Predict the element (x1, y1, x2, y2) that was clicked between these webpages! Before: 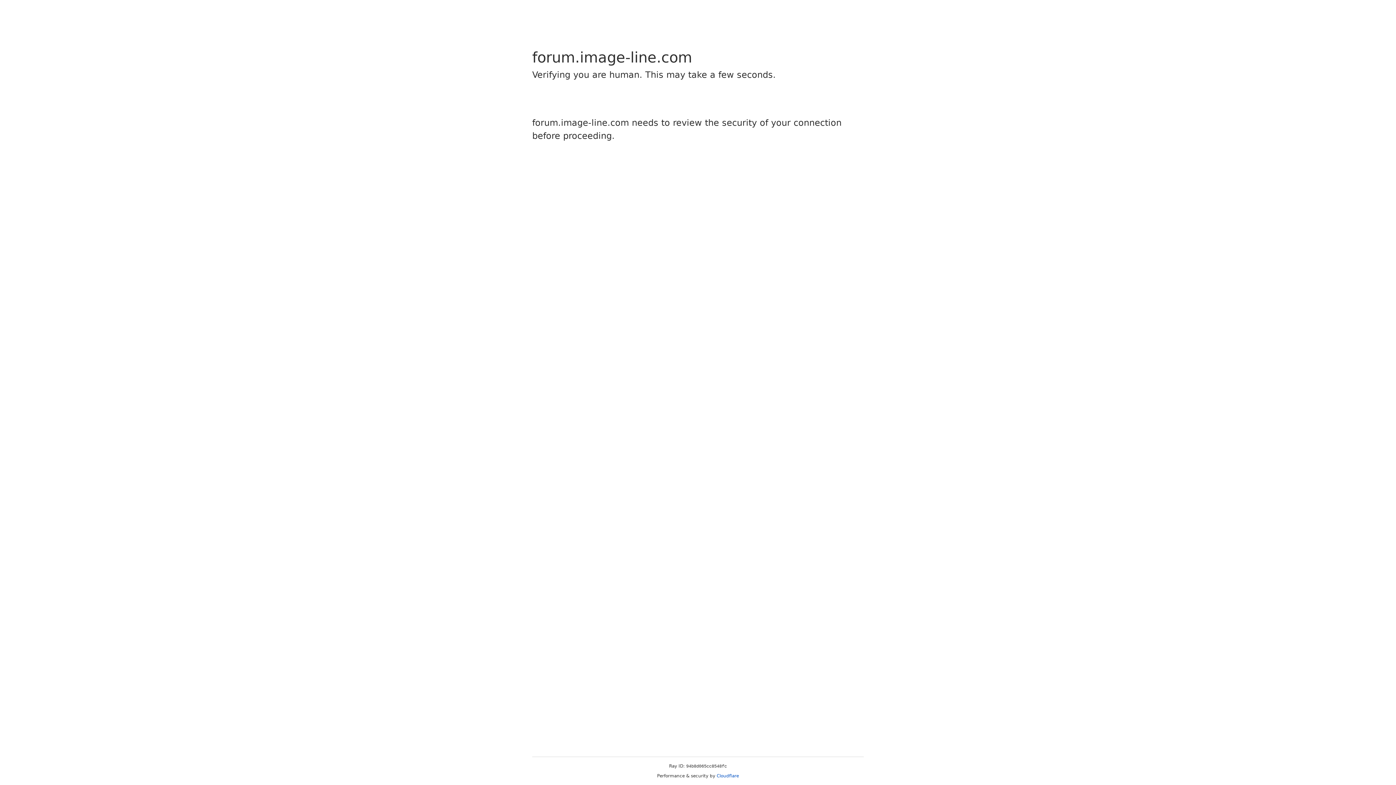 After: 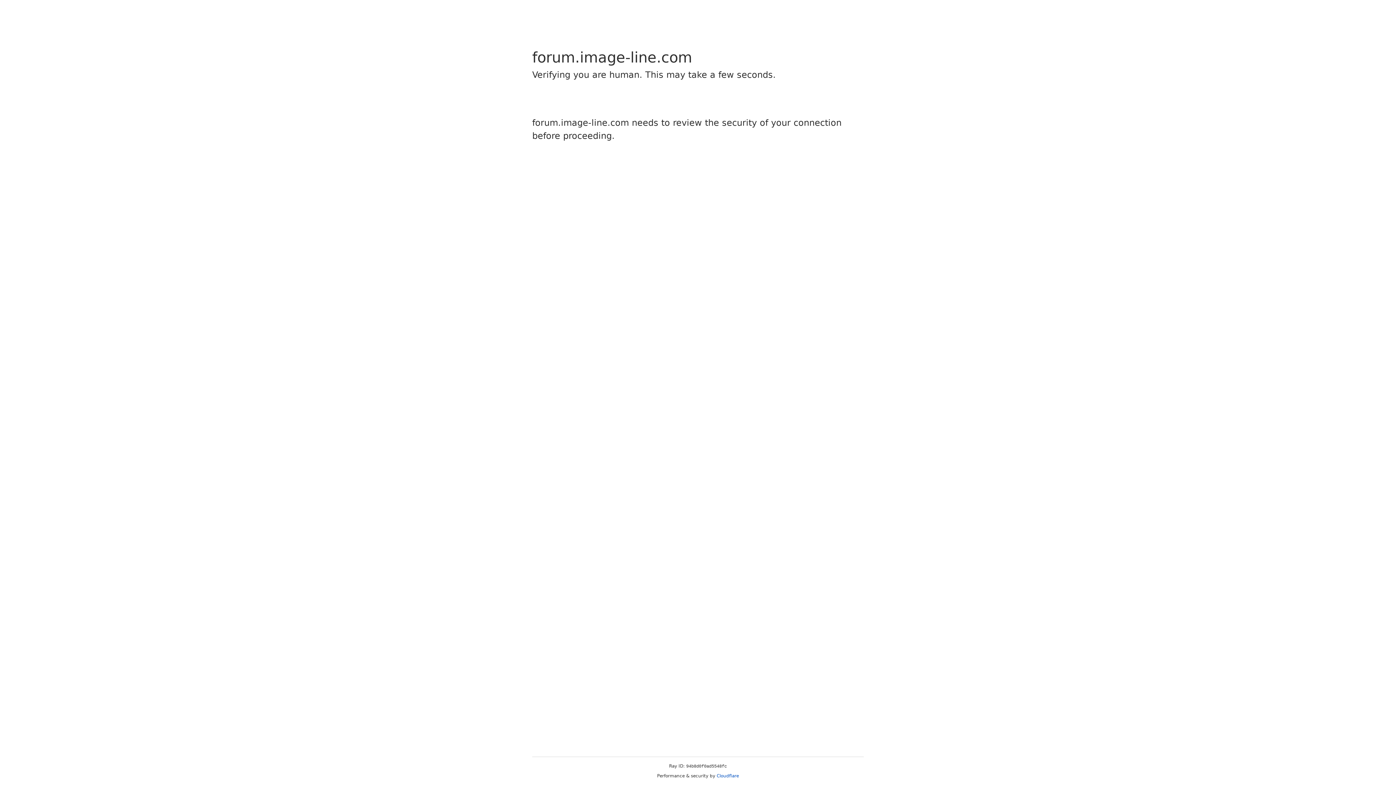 Action: bbox: (716, 773, 739, 778) label: Cloudflare